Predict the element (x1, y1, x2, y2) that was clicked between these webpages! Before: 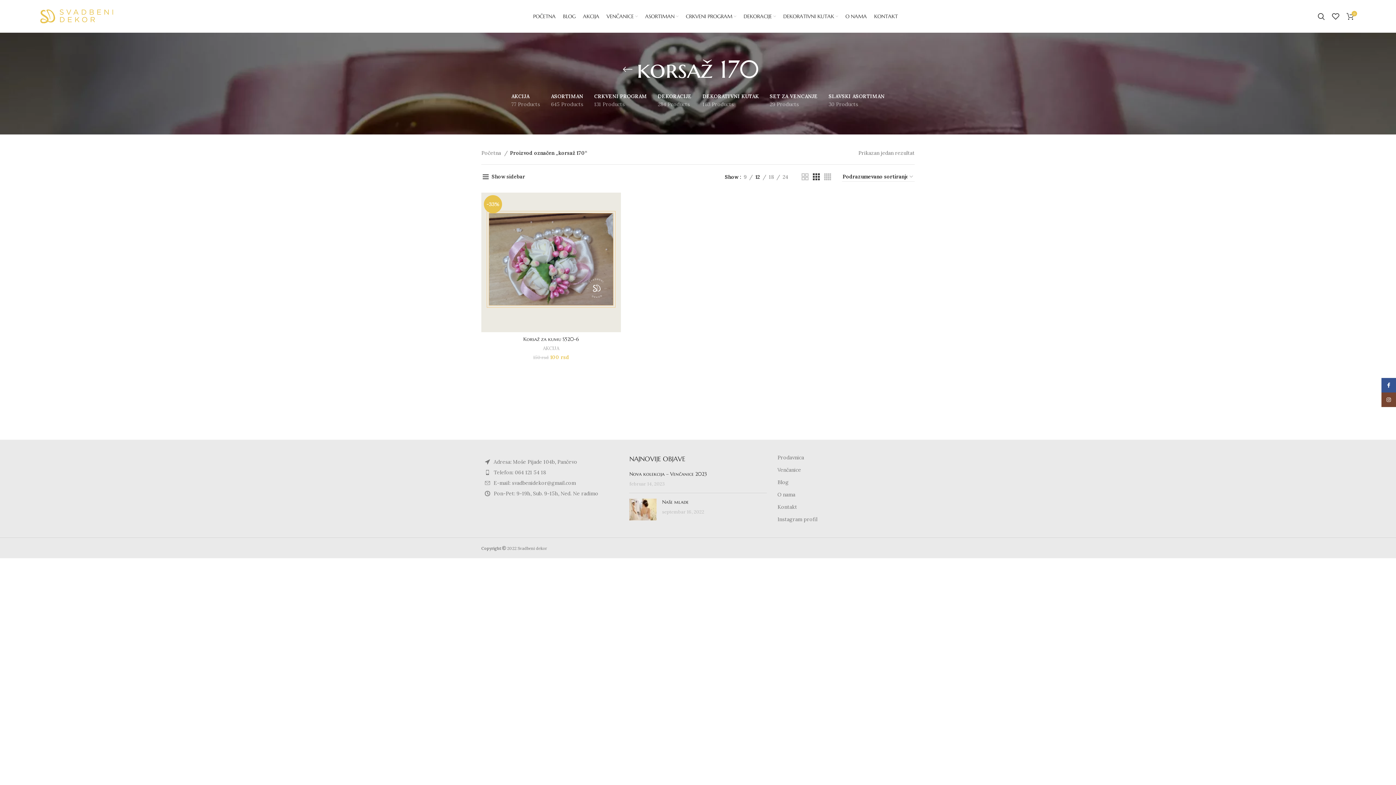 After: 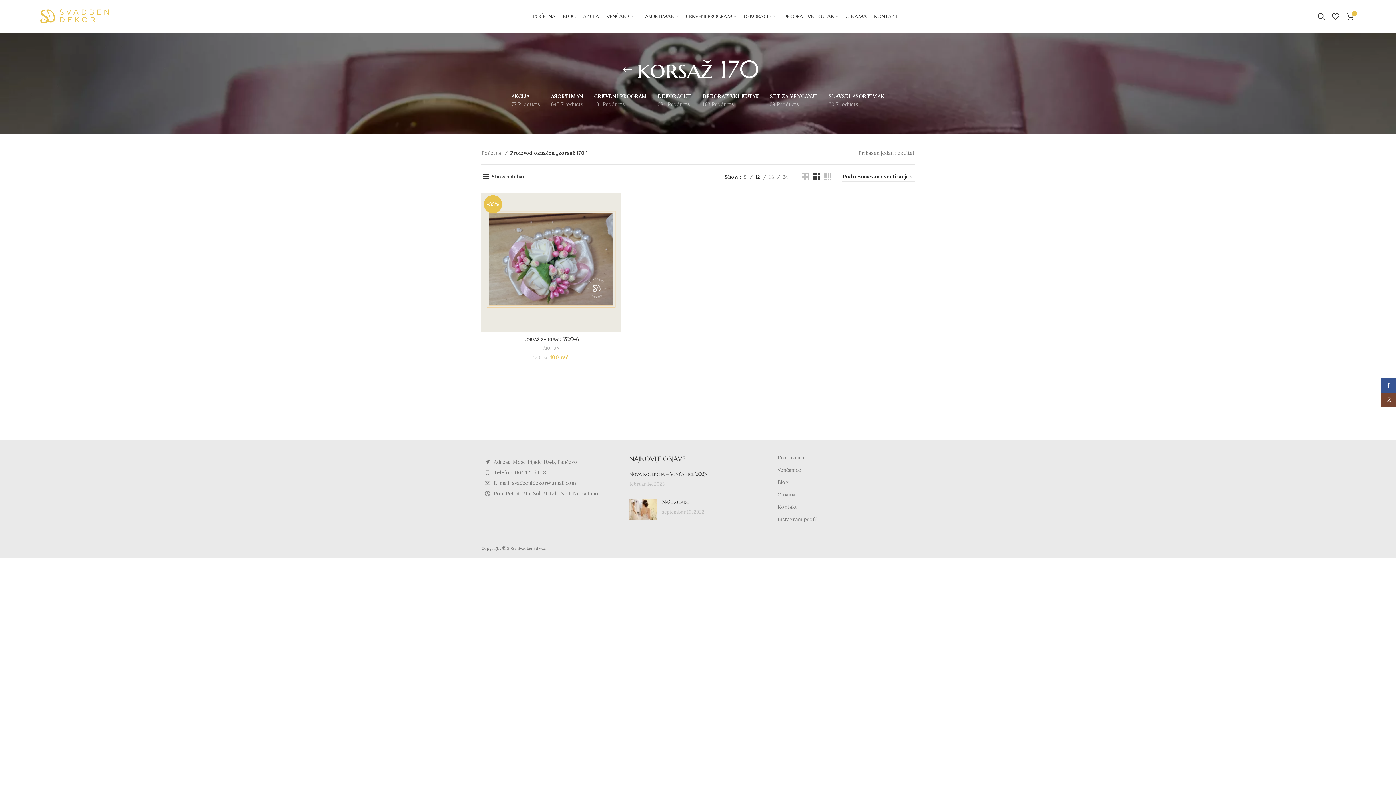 Action: bbox: (485, 468, 615, 476) label: List item link